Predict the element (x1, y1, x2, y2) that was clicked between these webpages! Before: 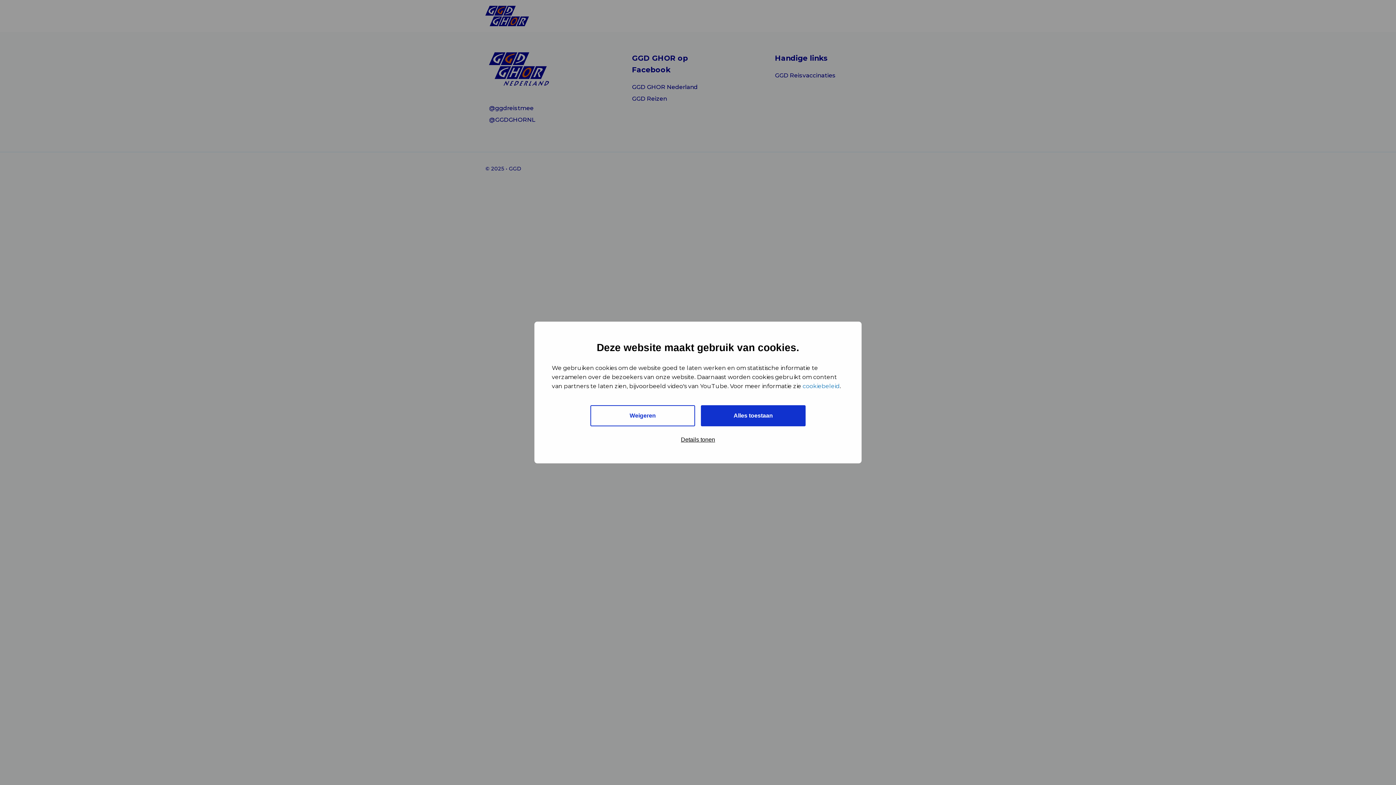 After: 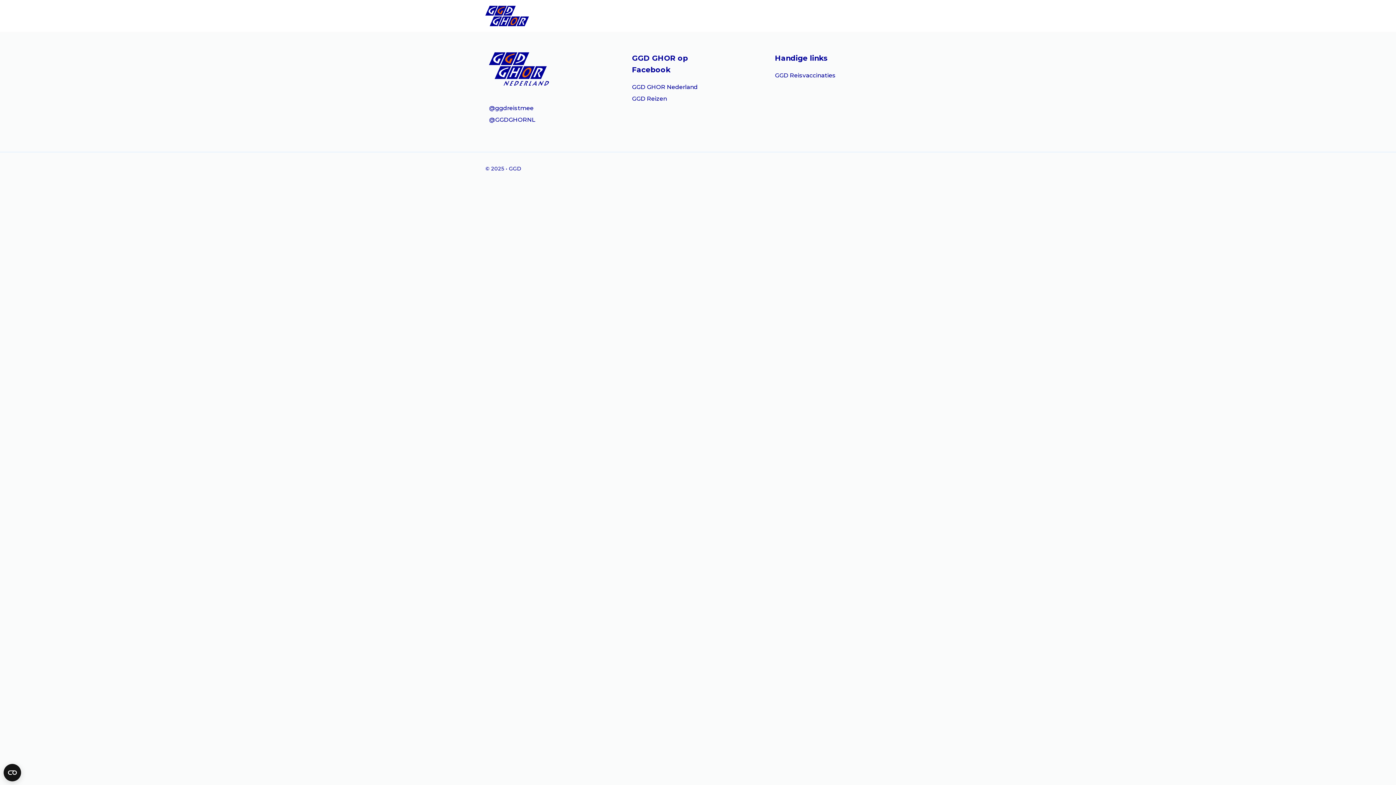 Action: bbox: (590, 405, 695, 426) label: Weigeren